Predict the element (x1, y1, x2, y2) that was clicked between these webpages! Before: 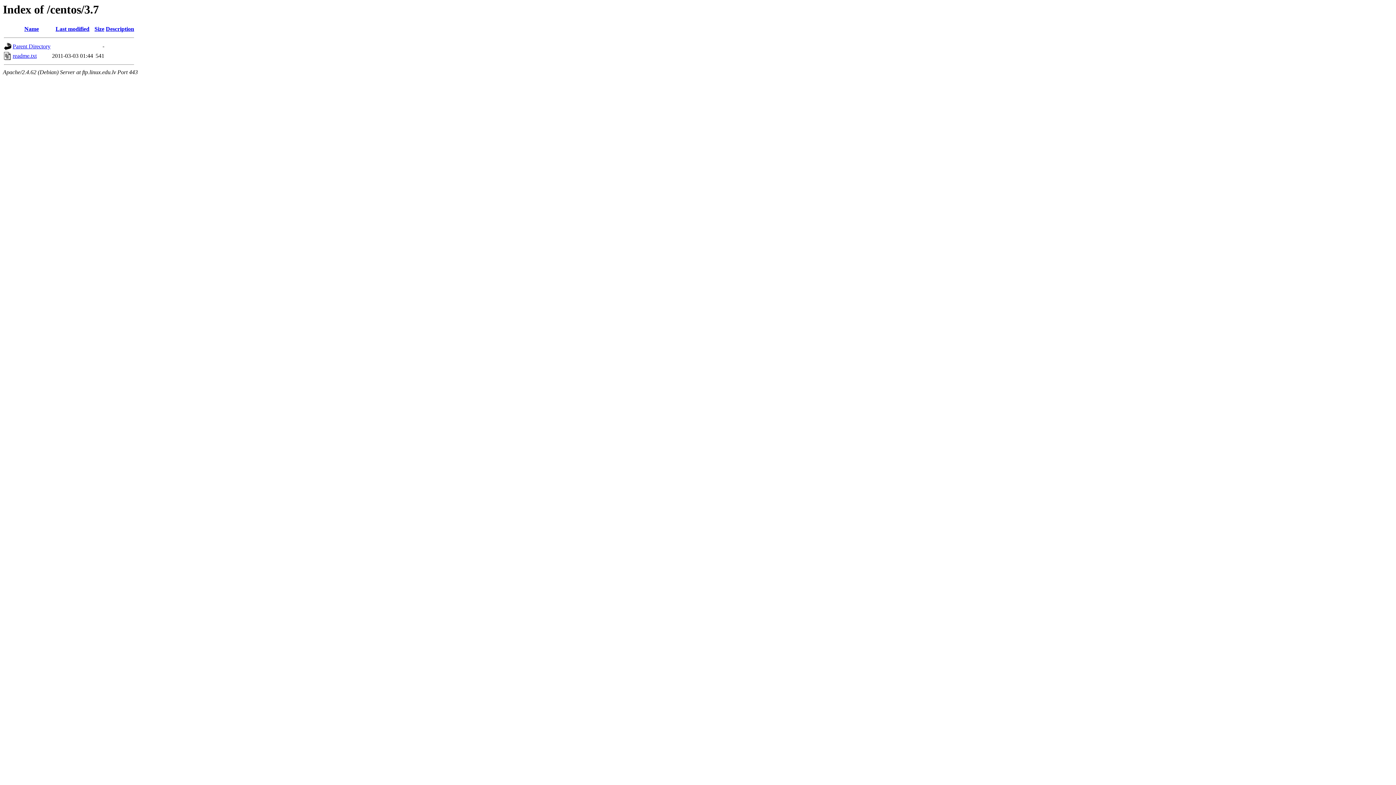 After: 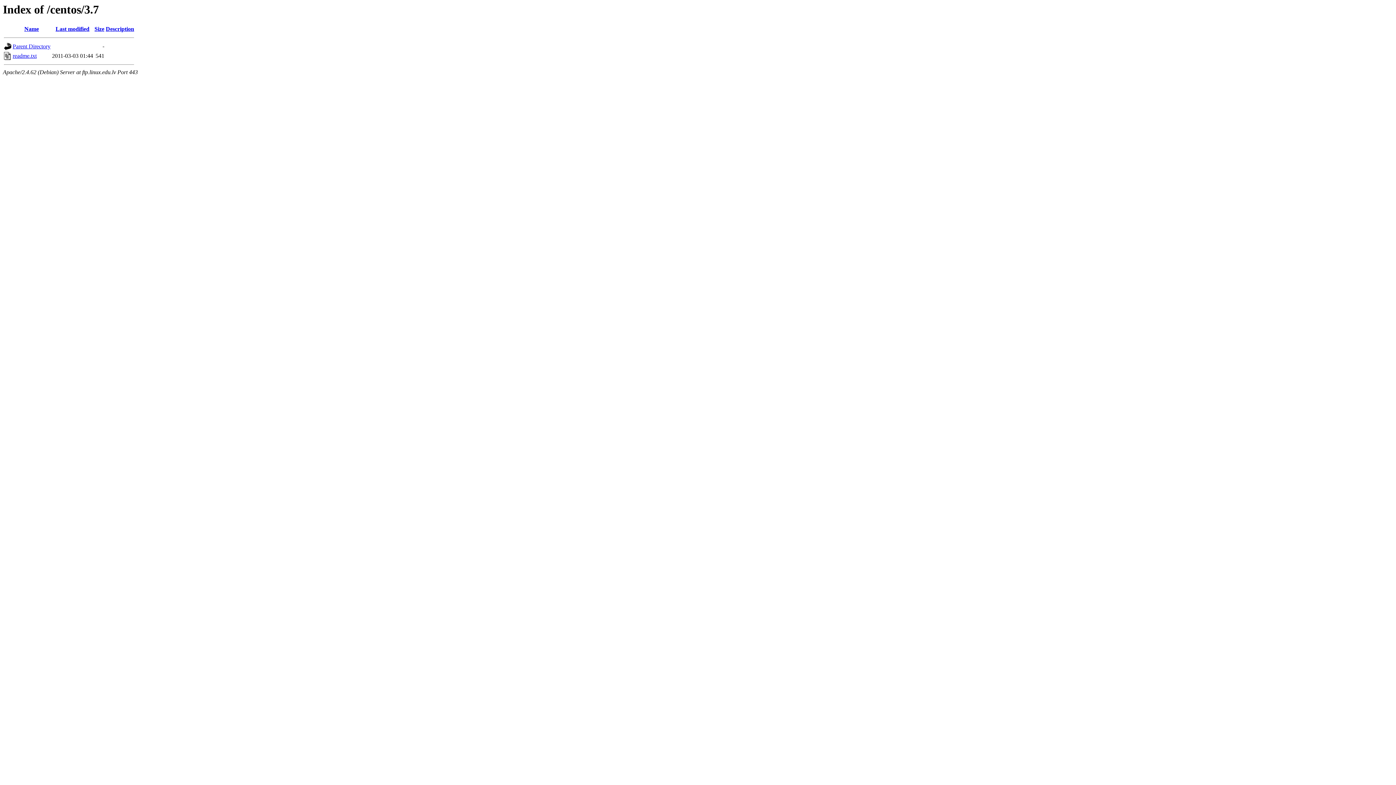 Action: bbox: (94, 25, 104, 32) label: Size